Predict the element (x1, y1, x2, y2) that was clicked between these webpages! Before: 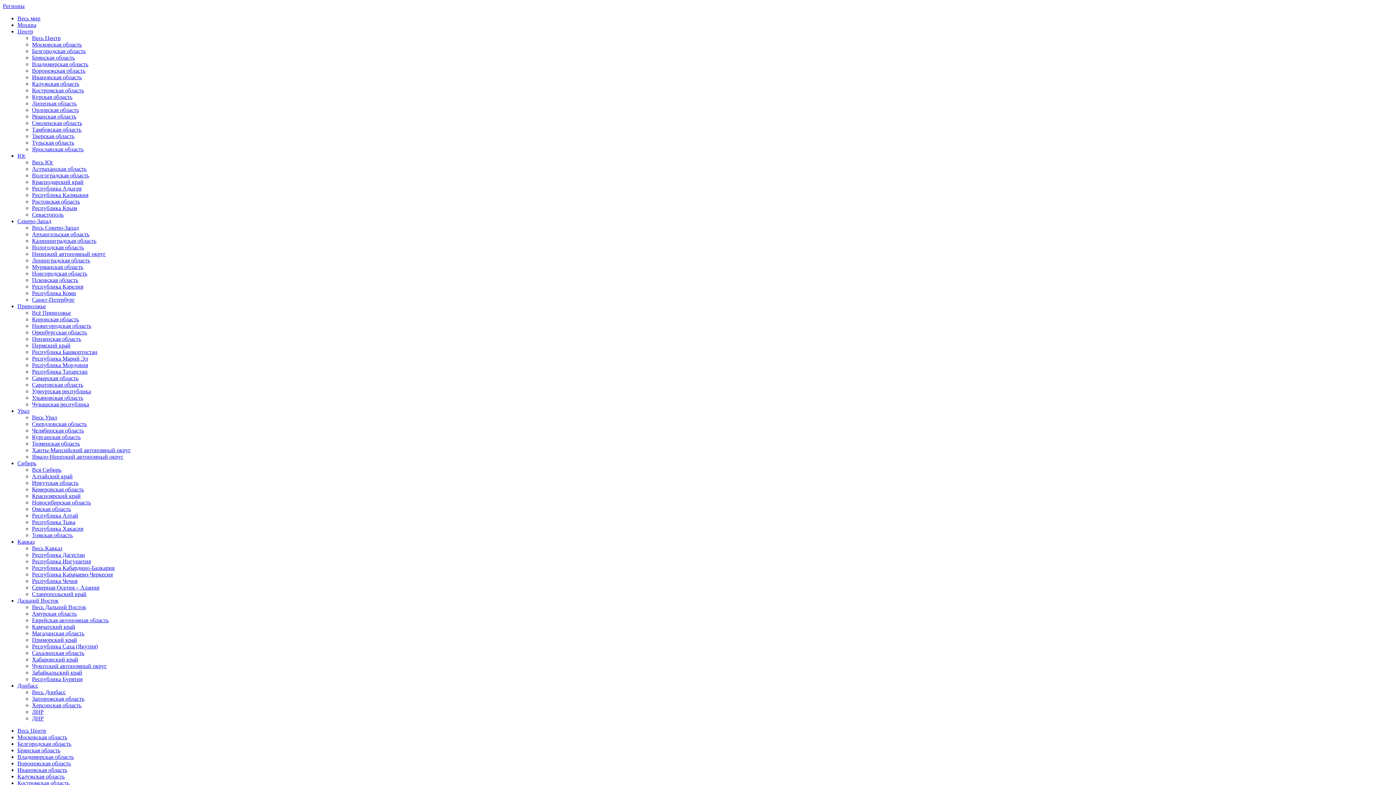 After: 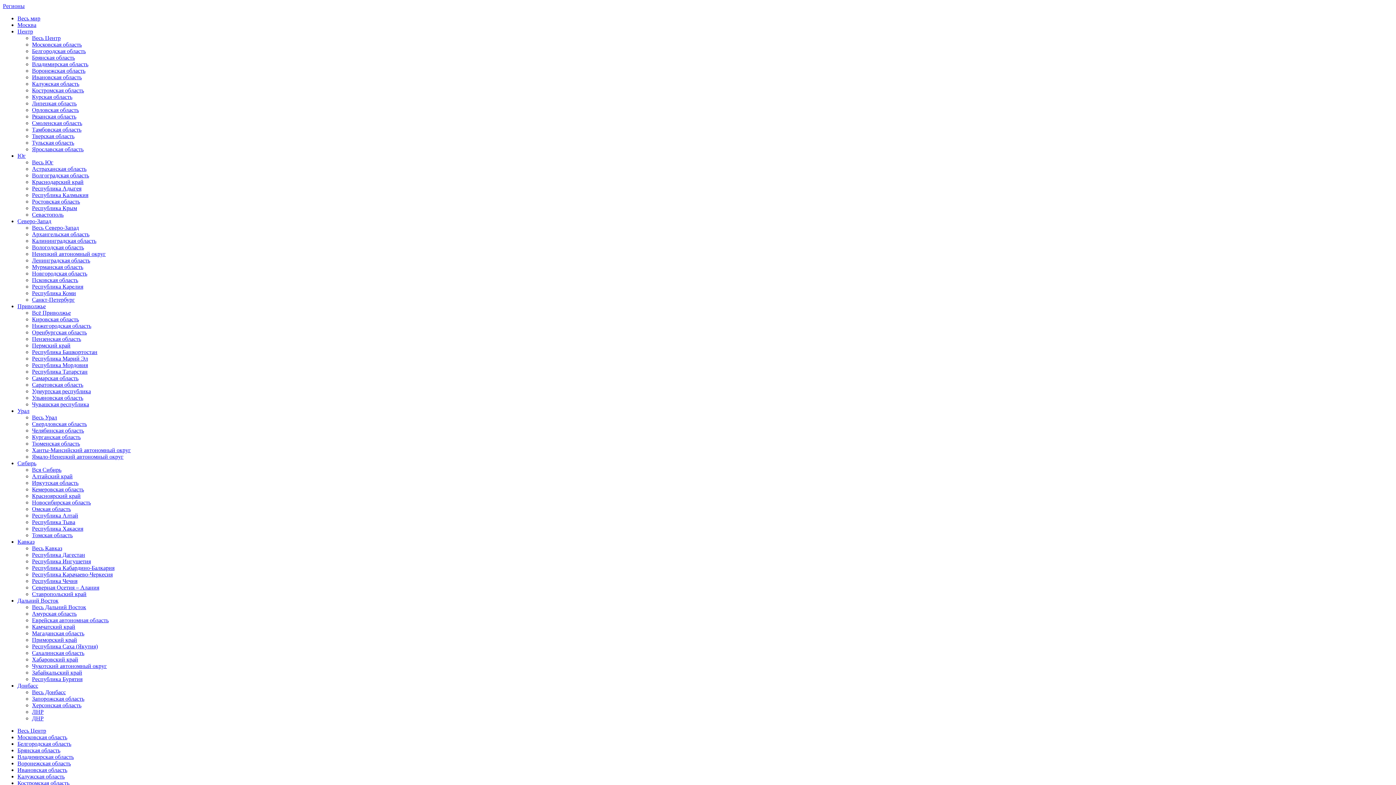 Action: bbox: (32, 368, 87, 374) label: Республика Татарстан